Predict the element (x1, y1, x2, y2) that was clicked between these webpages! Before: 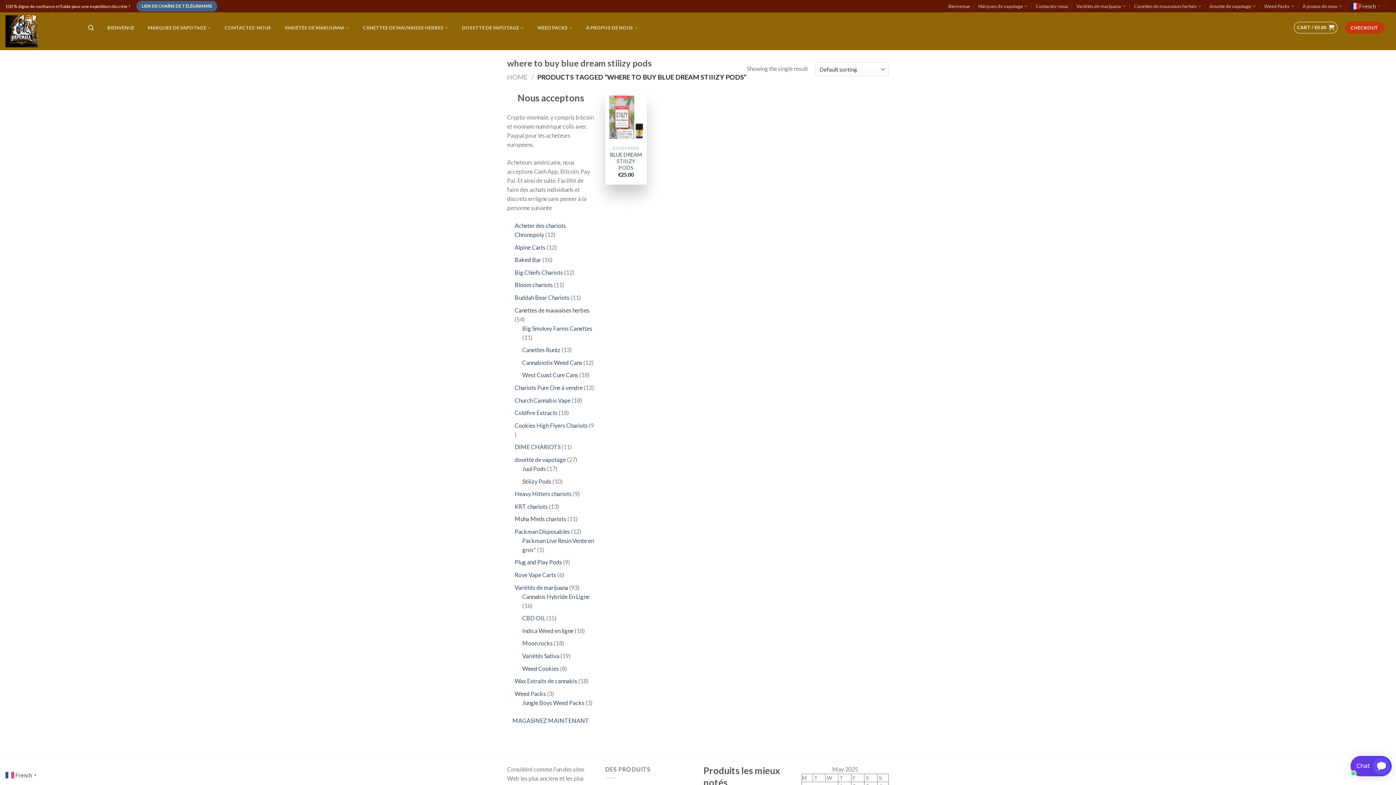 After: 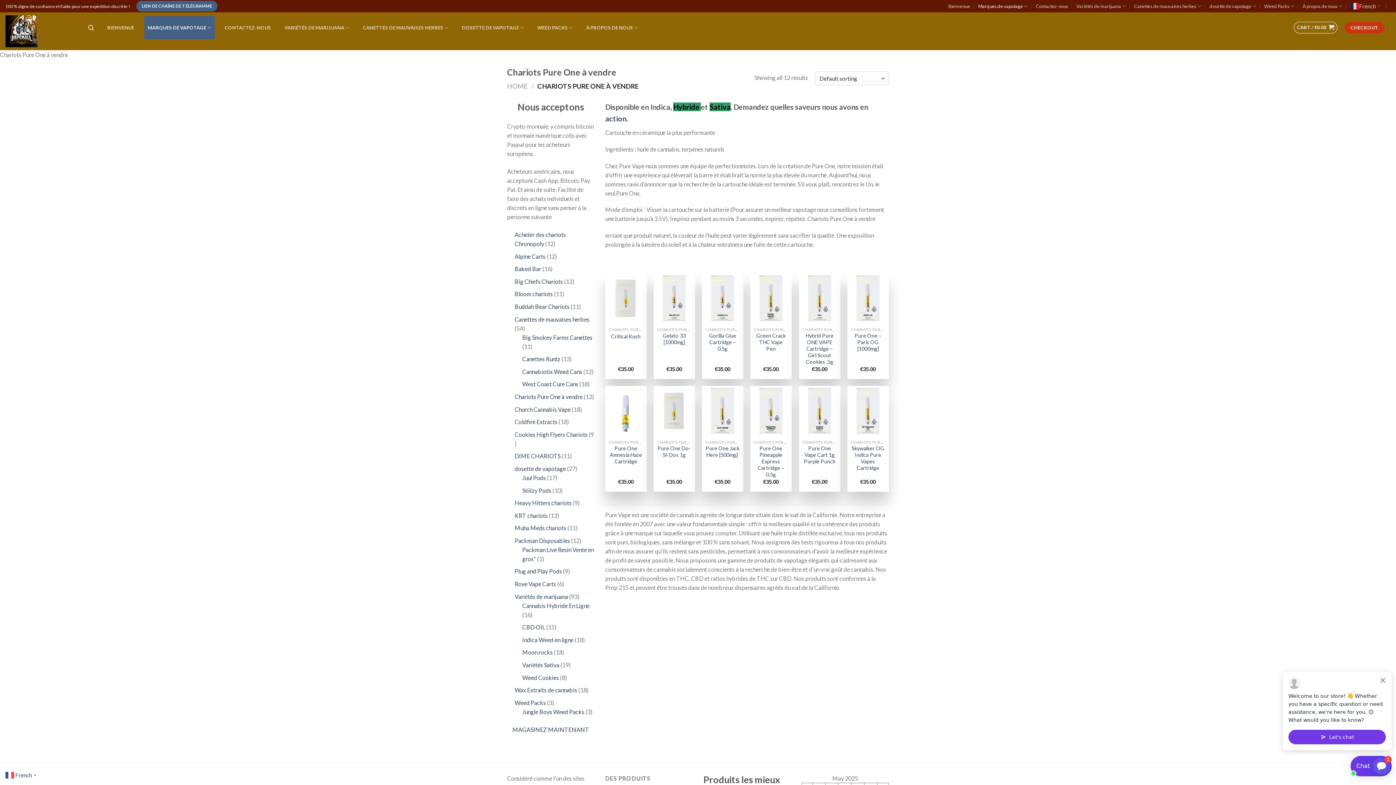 Action: bbox: (514, 384, 582, 391) label: Chariots Pure One à vendre